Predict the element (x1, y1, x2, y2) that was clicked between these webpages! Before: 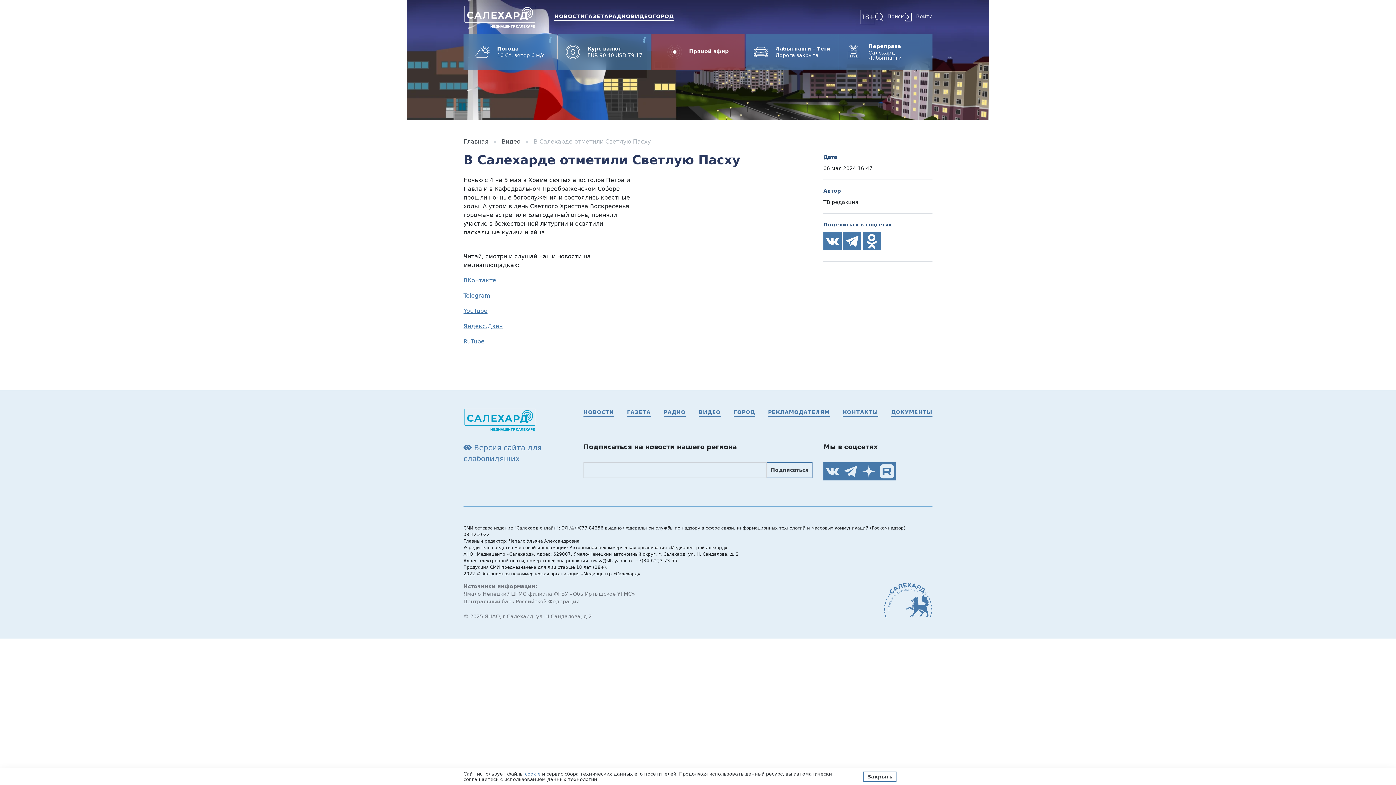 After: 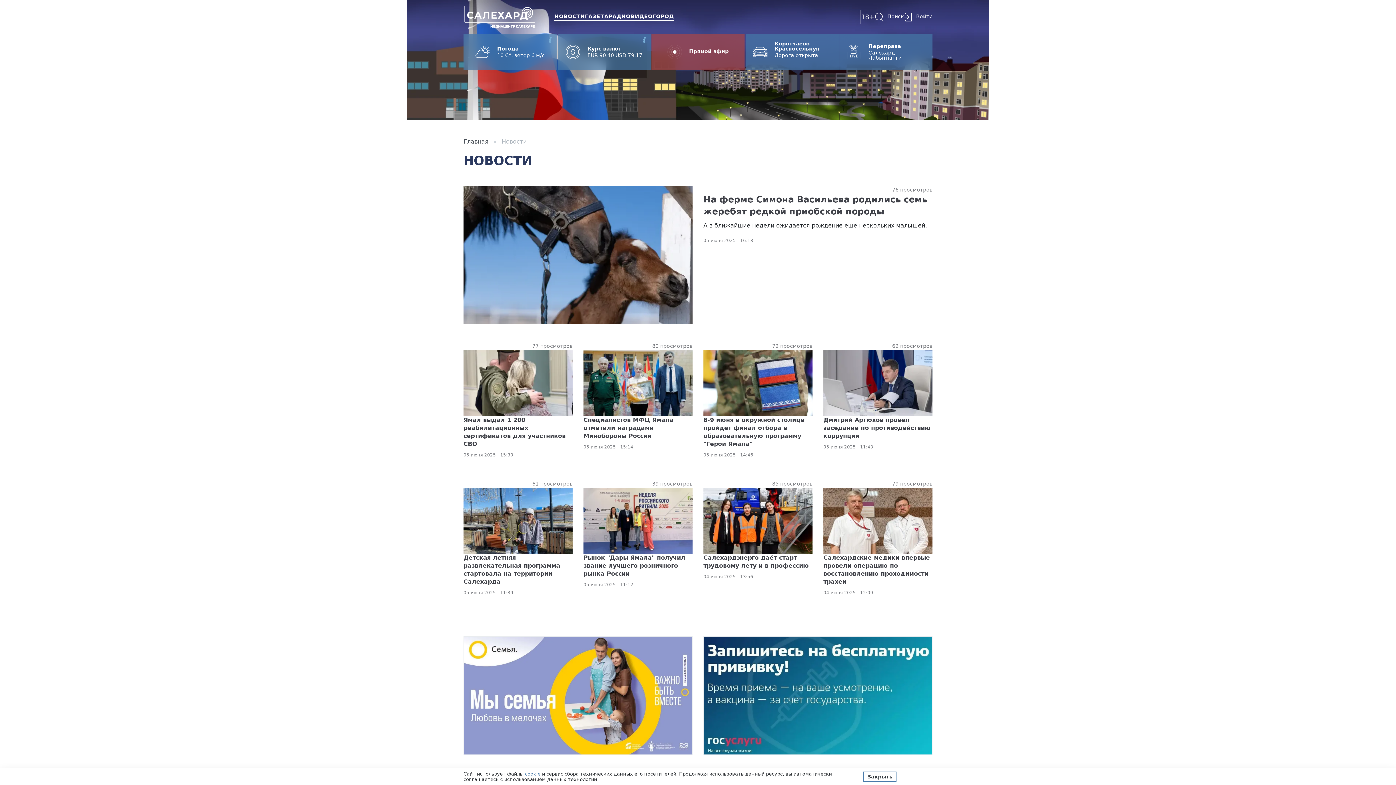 Action: label: НОВОСТИ bbox: (554, 12, 585, 21)